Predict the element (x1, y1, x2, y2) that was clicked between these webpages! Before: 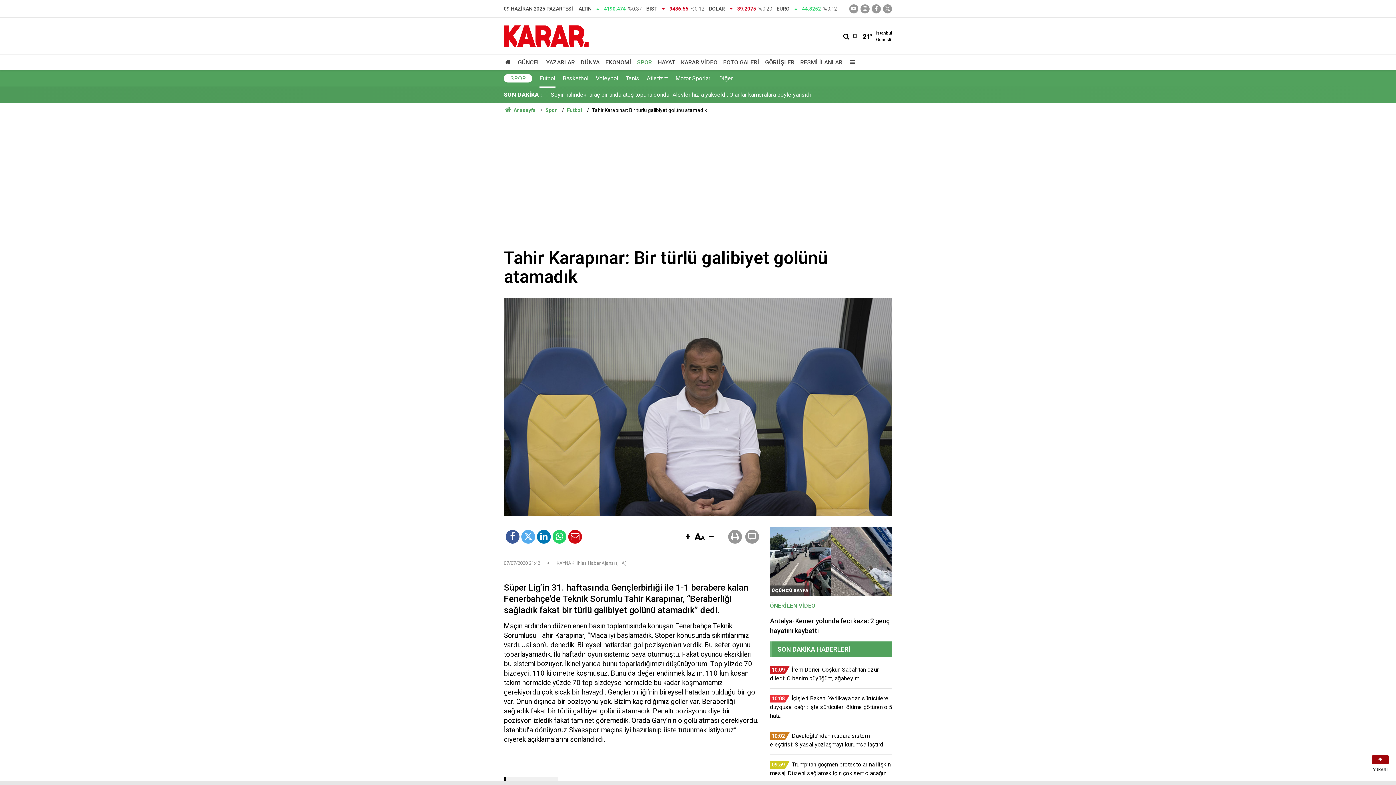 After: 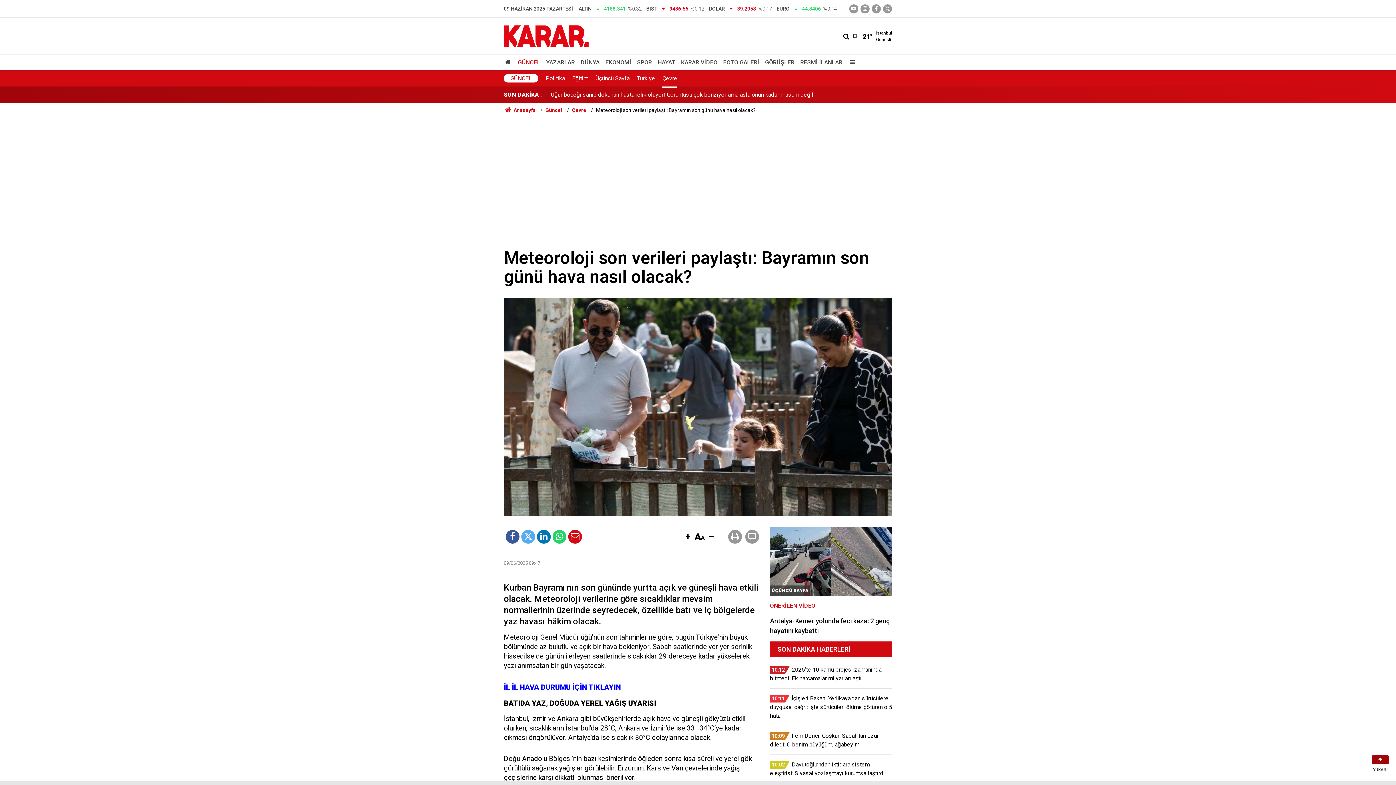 Action: label: Meteoroloji son verileri paylaştı: Bayramın son günü hava nasıl olacak? bbox: (550, 90, 728, 99)